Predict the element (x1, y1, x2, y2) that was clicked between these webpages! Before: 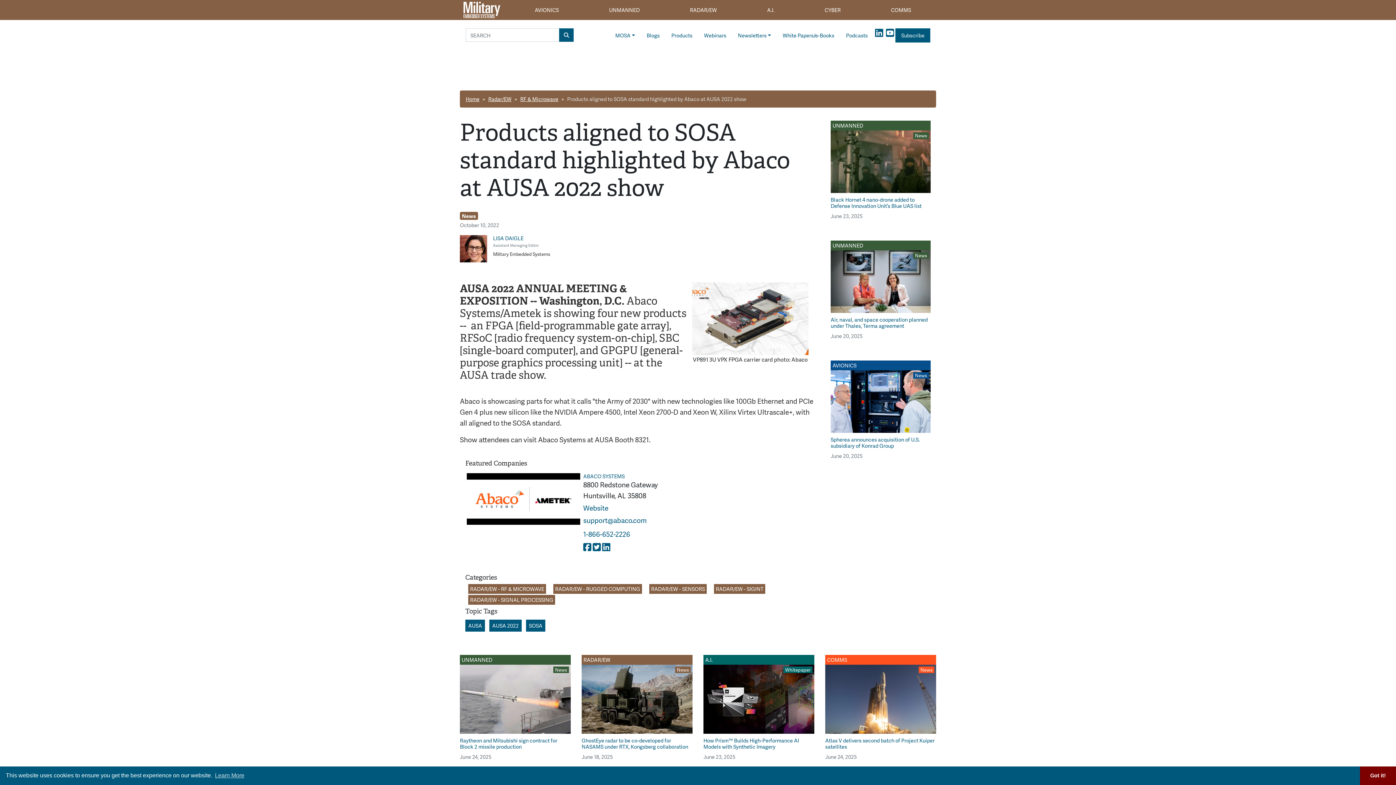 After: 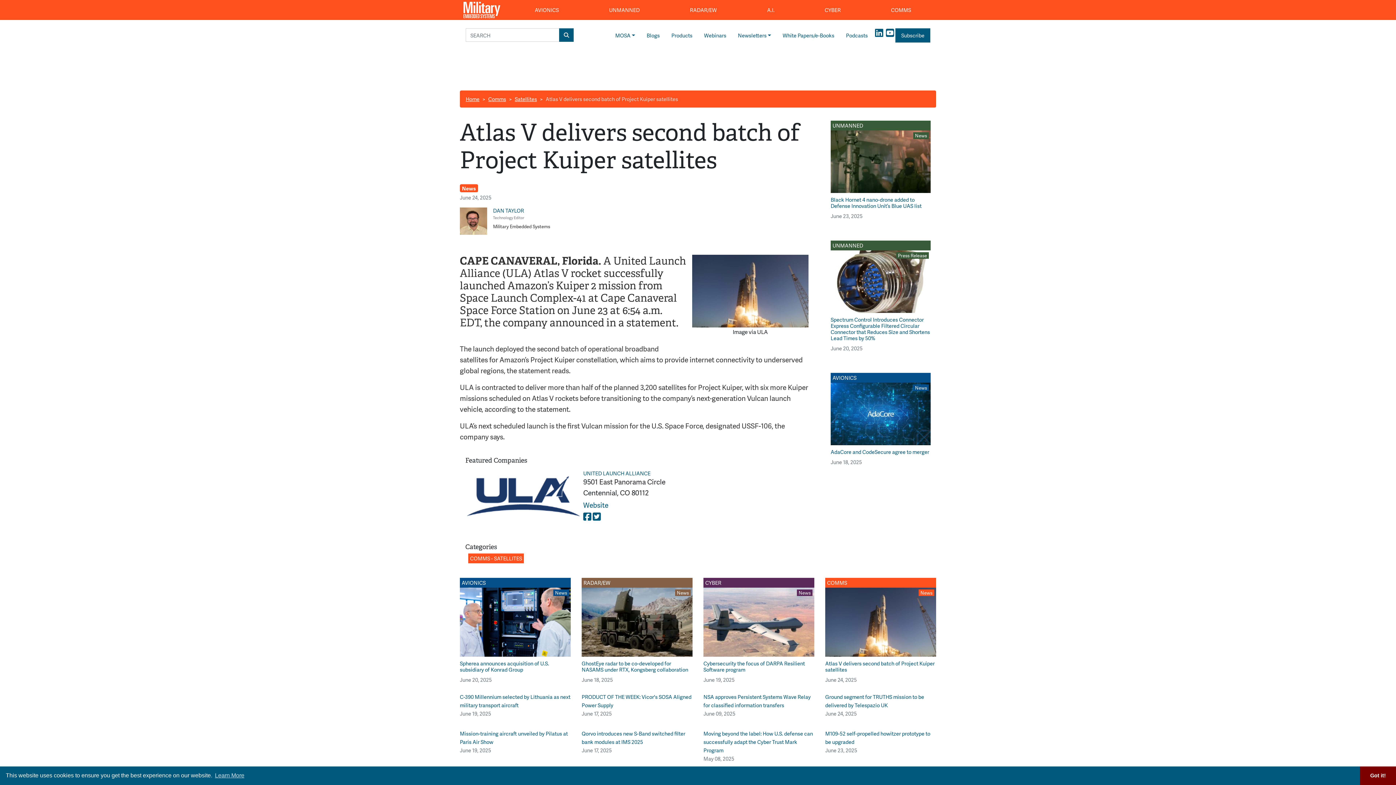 Action: label: News
Atlas V delivers second batch of Project Kuiper satellites

June 24, 2025 bbox: (825, 665, 936, 761)